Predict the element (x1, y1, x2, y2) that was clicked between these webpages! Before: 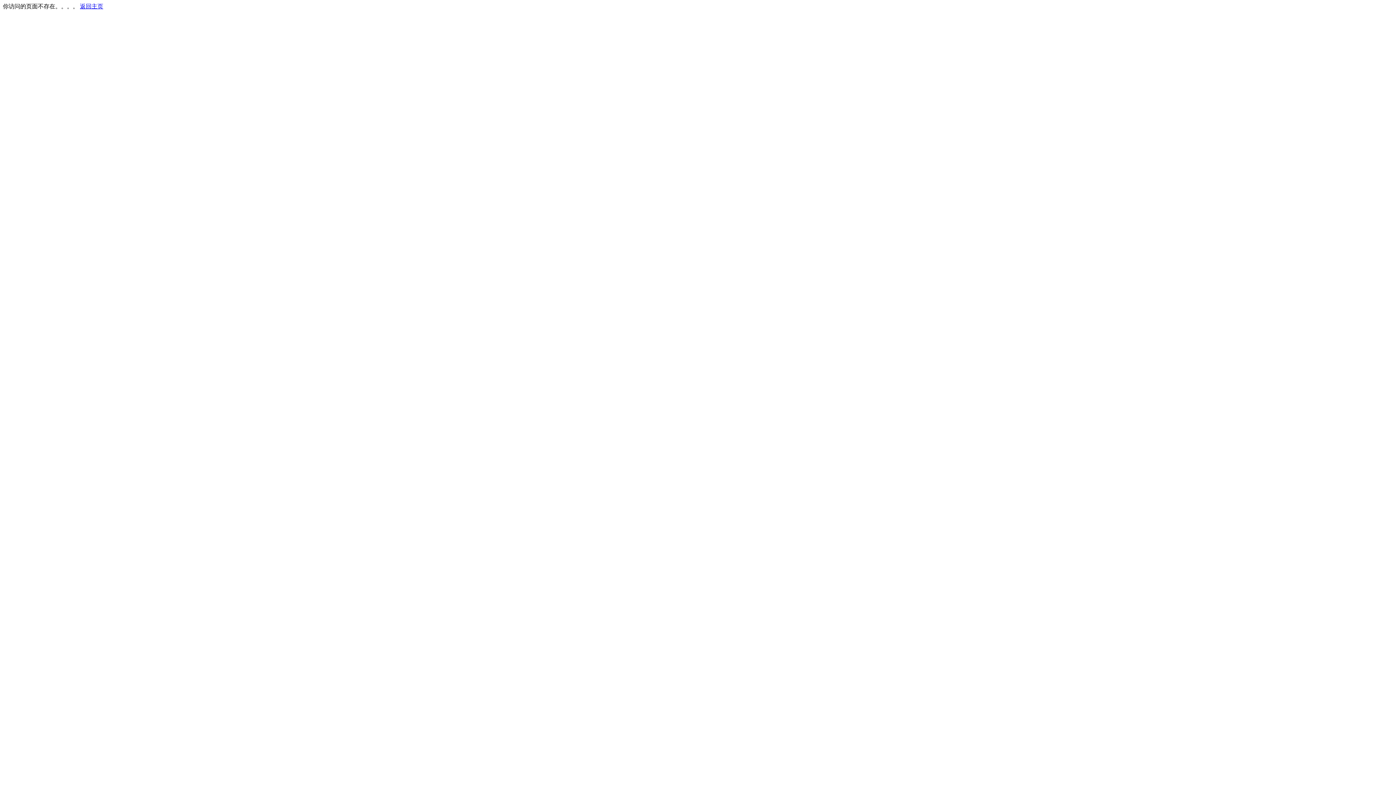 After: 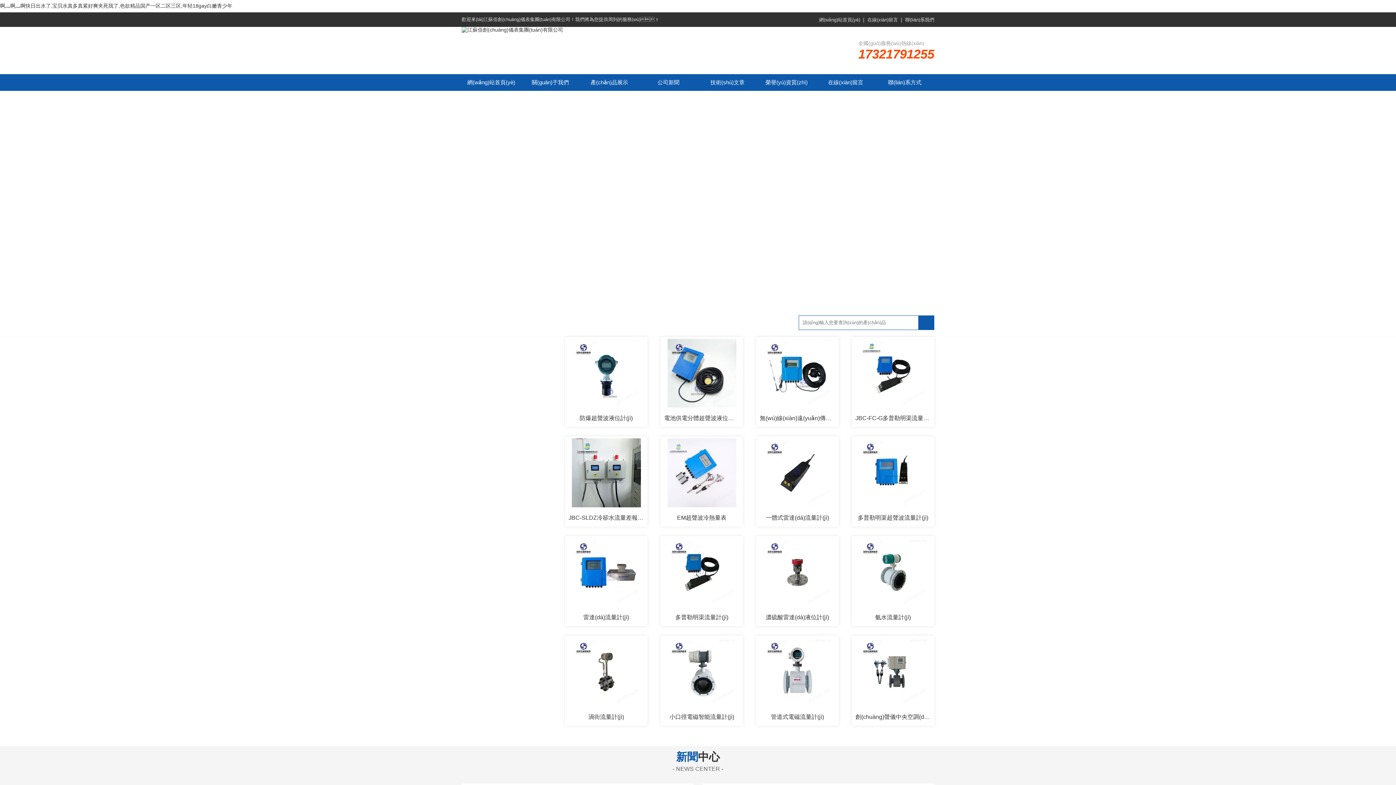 Action: bbox: (80, 3, 103, 9) label: 返回主页